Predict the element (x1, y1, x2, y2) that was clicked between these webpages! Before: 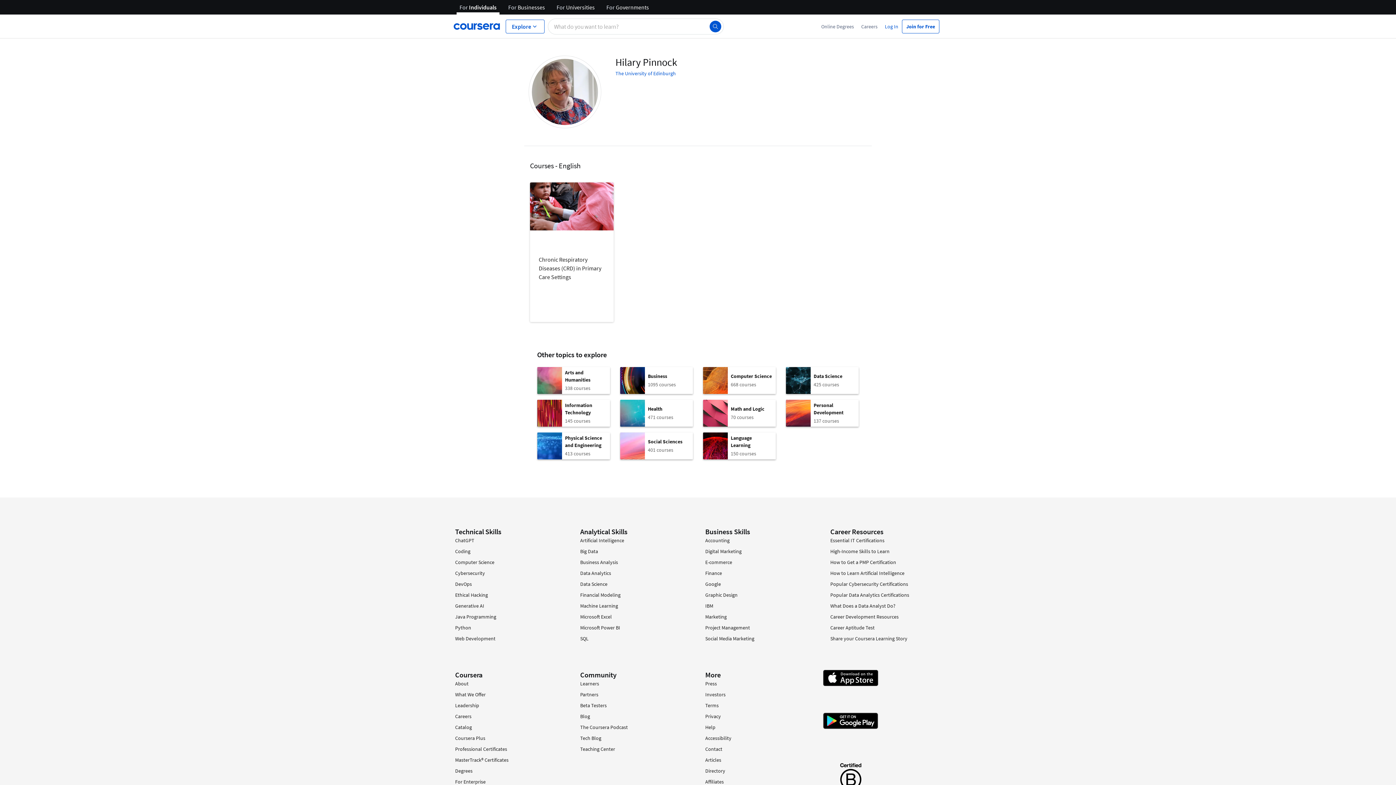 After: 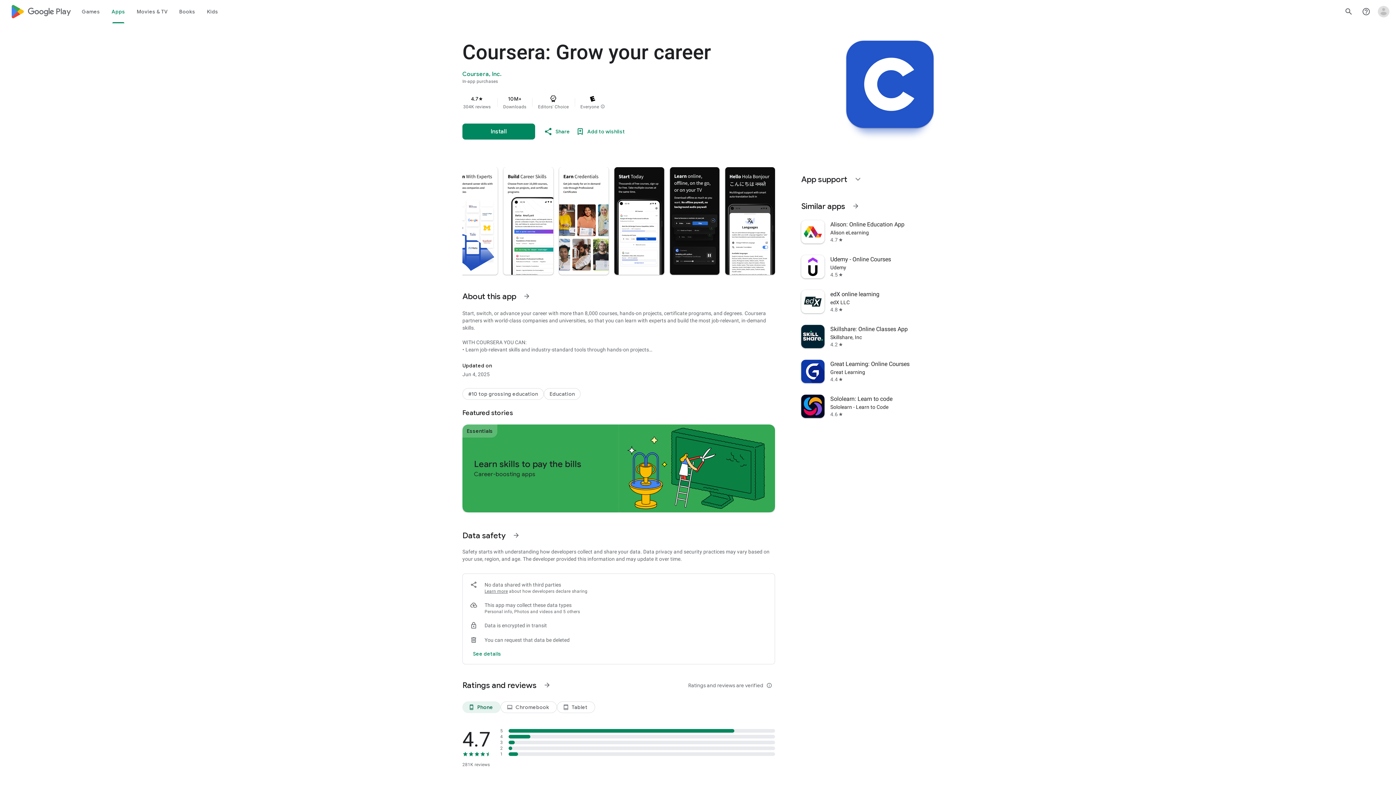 Action: bbox: (823, 713, 948, 750)